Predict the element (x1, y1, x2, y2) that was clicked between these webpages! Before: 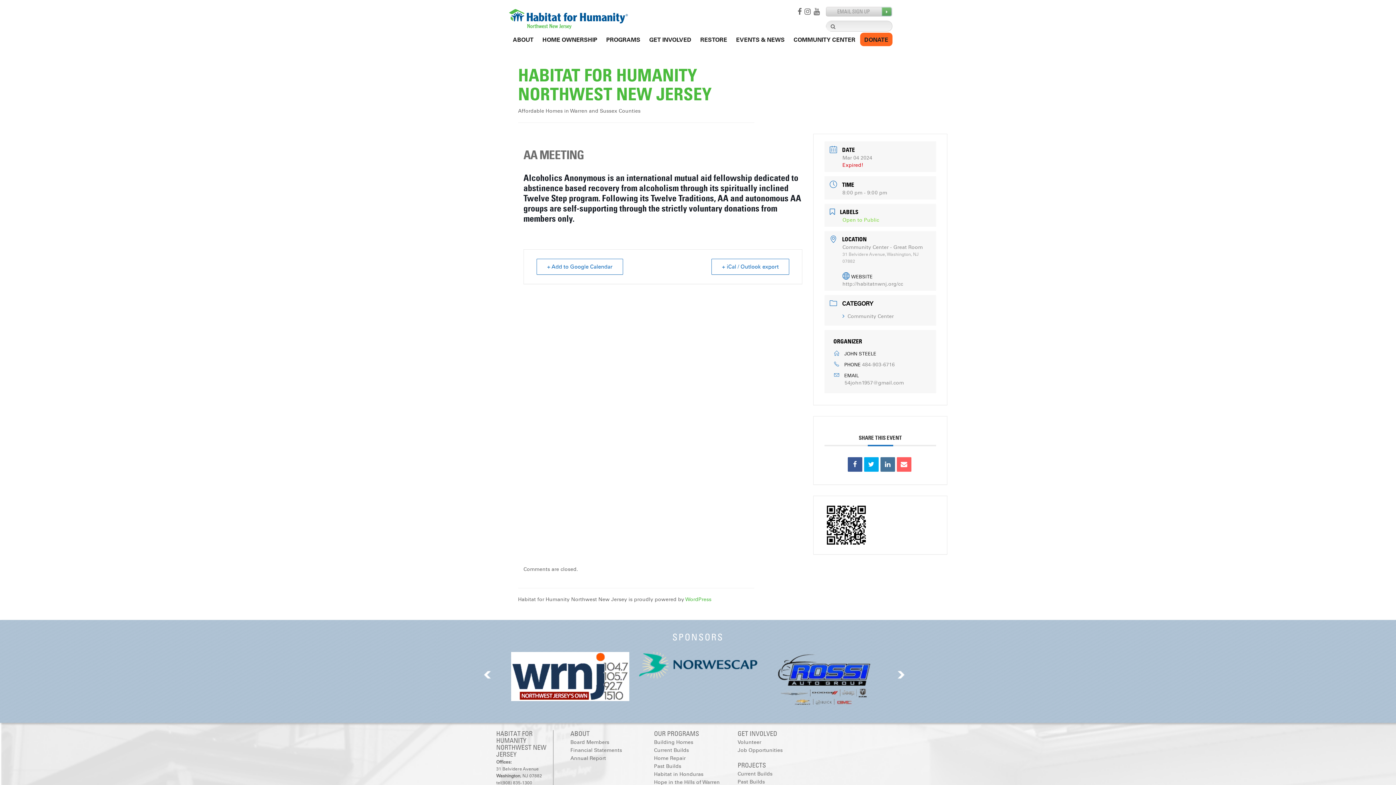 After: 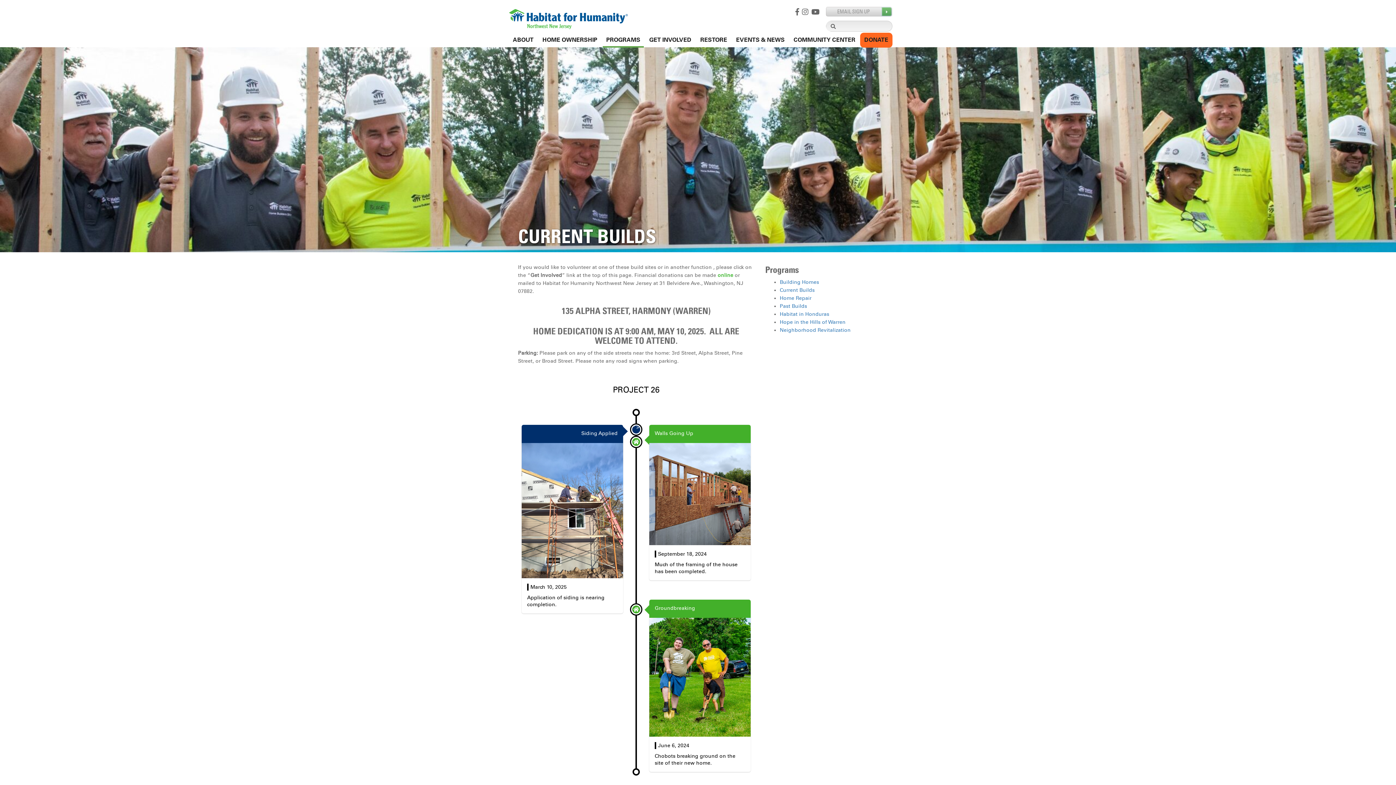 Action: label: Current Builds bbox: (654, 747, 689, 753)